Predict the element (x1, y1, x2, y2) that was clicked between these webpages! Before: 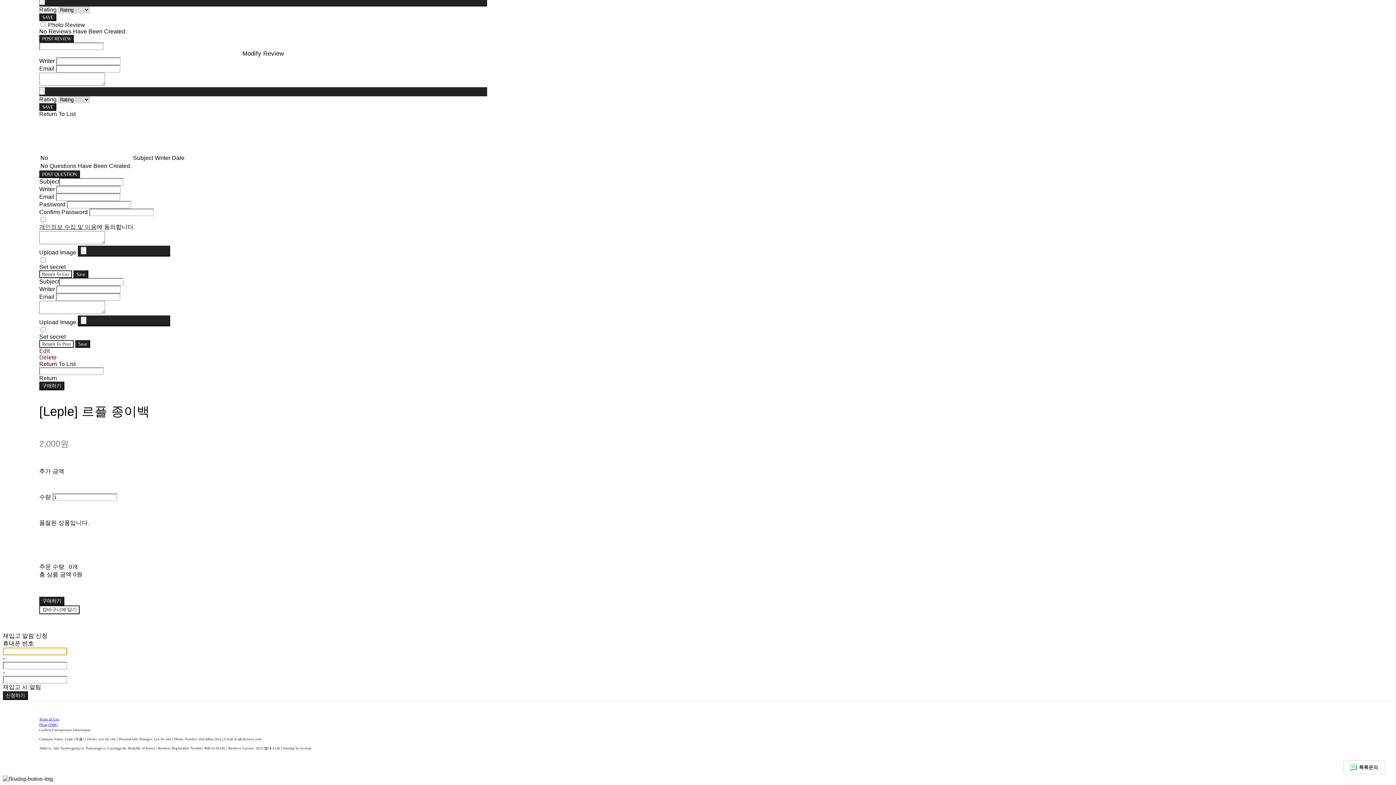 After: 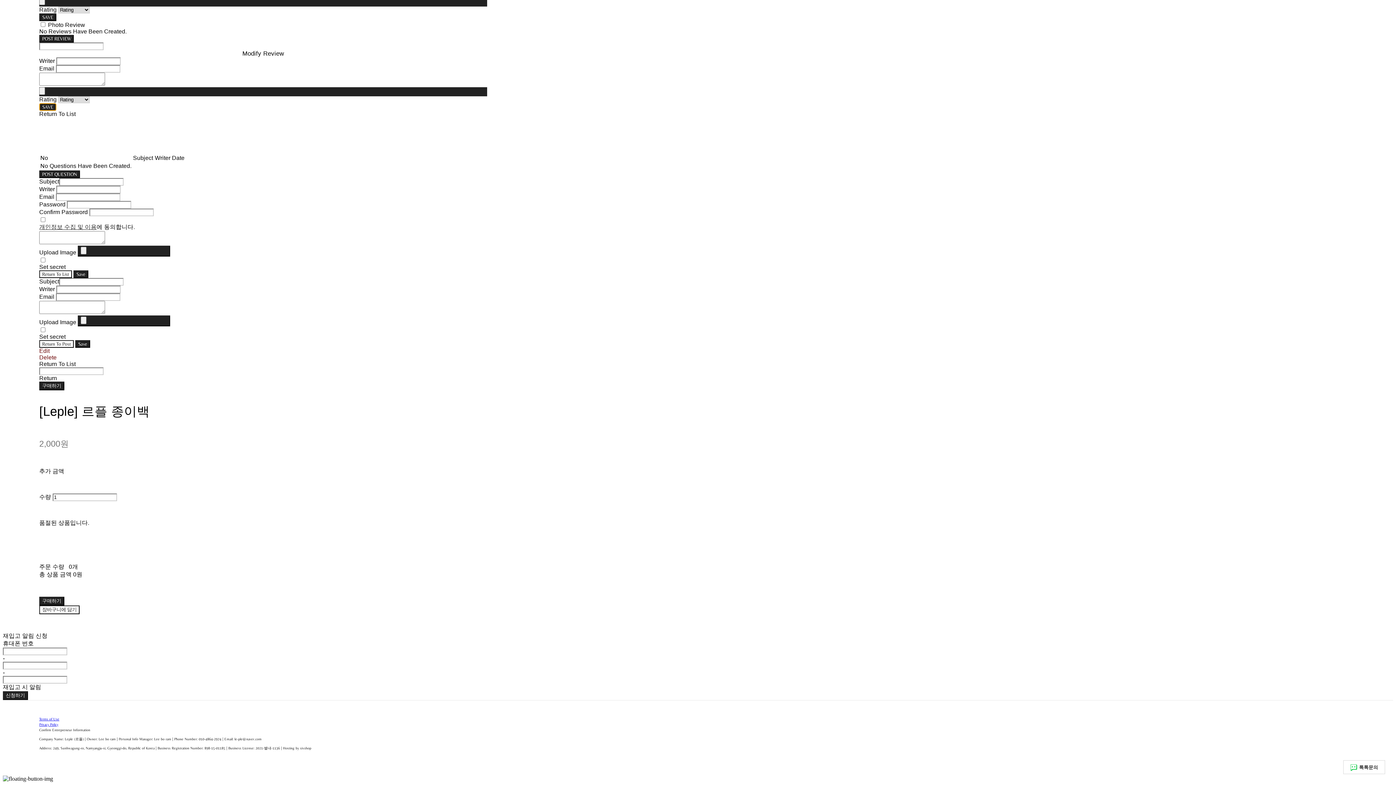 Action: bbox: (39, 103, 56, 110) label: SAVE